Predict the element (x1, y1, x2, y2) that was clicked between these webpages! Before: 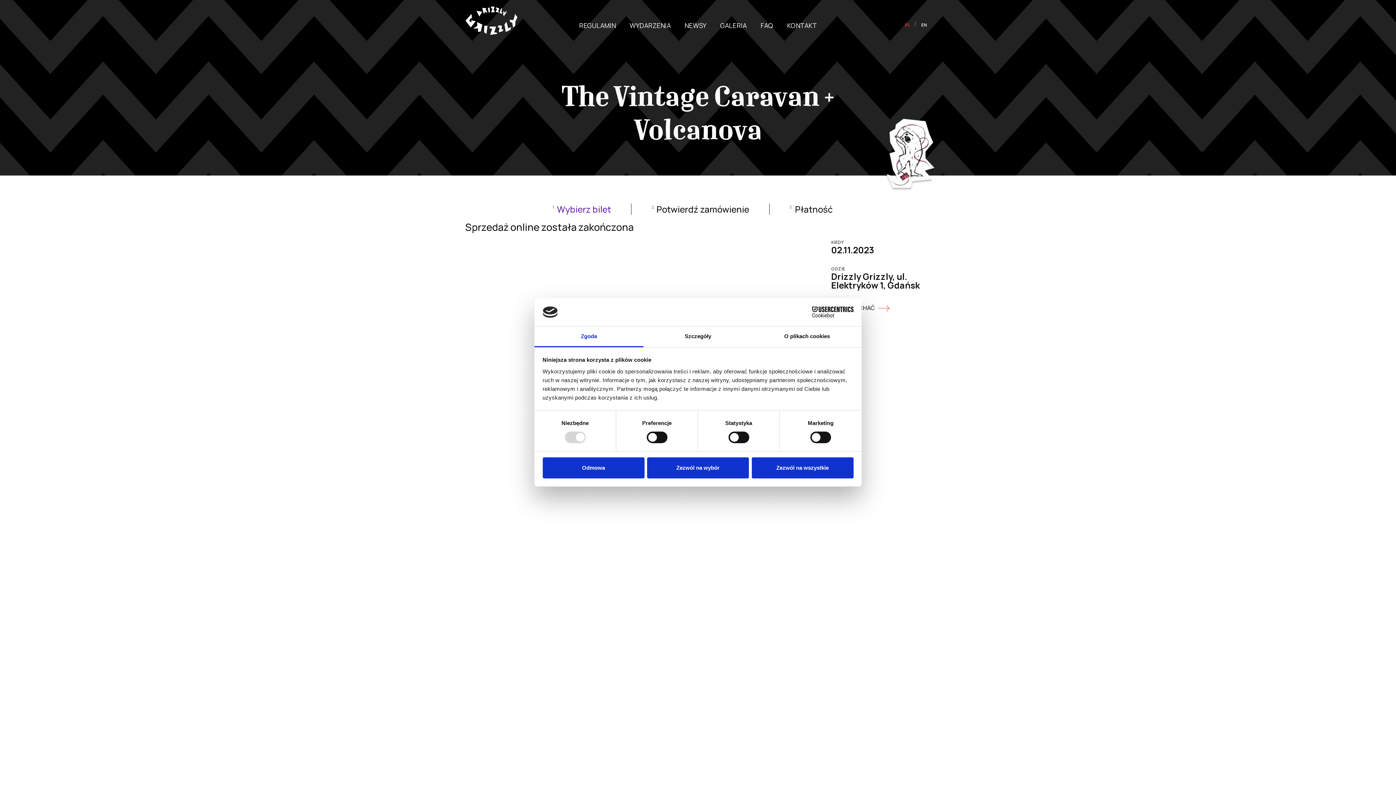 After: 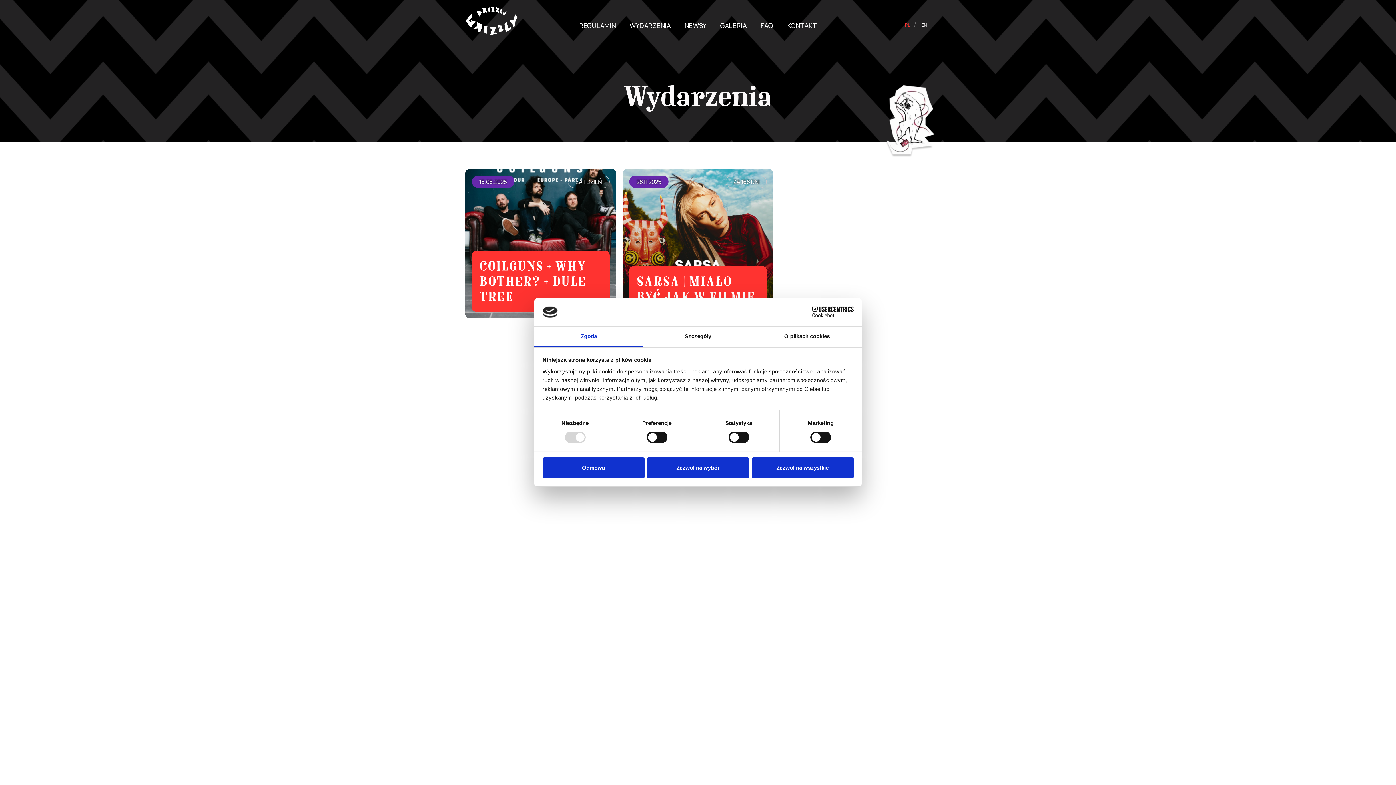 Action: bbox: (465, 15, 518, 24)